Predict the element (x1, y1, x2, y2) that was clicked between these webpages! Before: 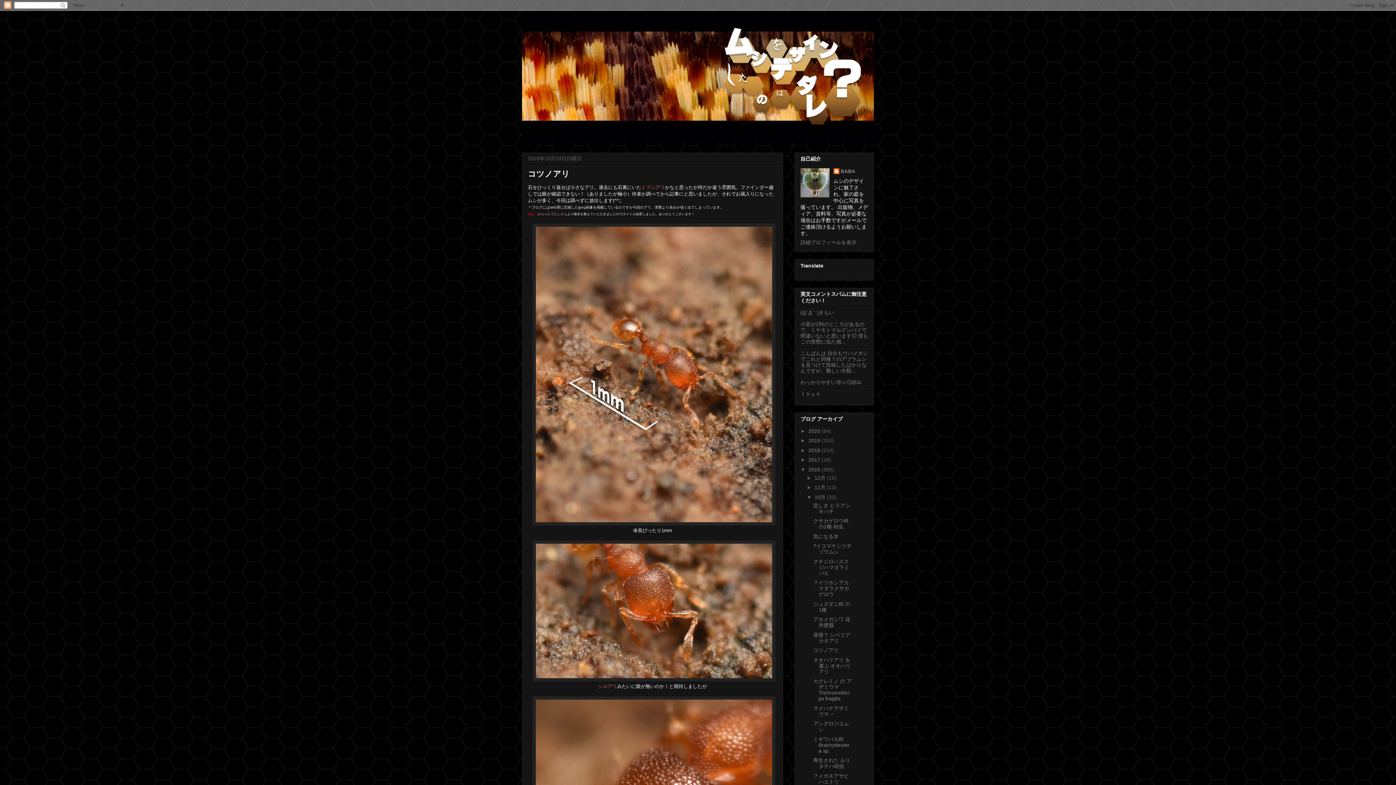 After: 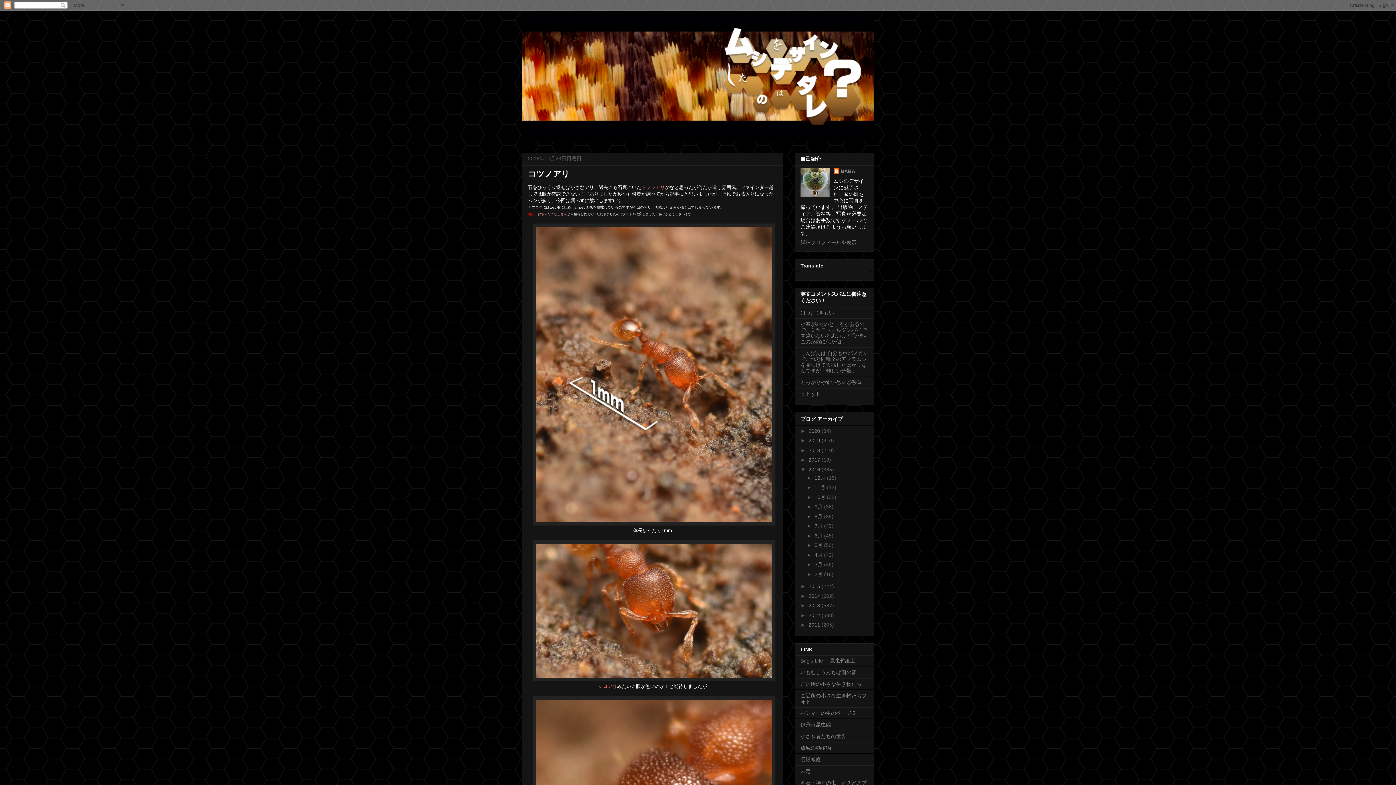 Action: bbox: (806, 494, 814, 500) label: ▼  